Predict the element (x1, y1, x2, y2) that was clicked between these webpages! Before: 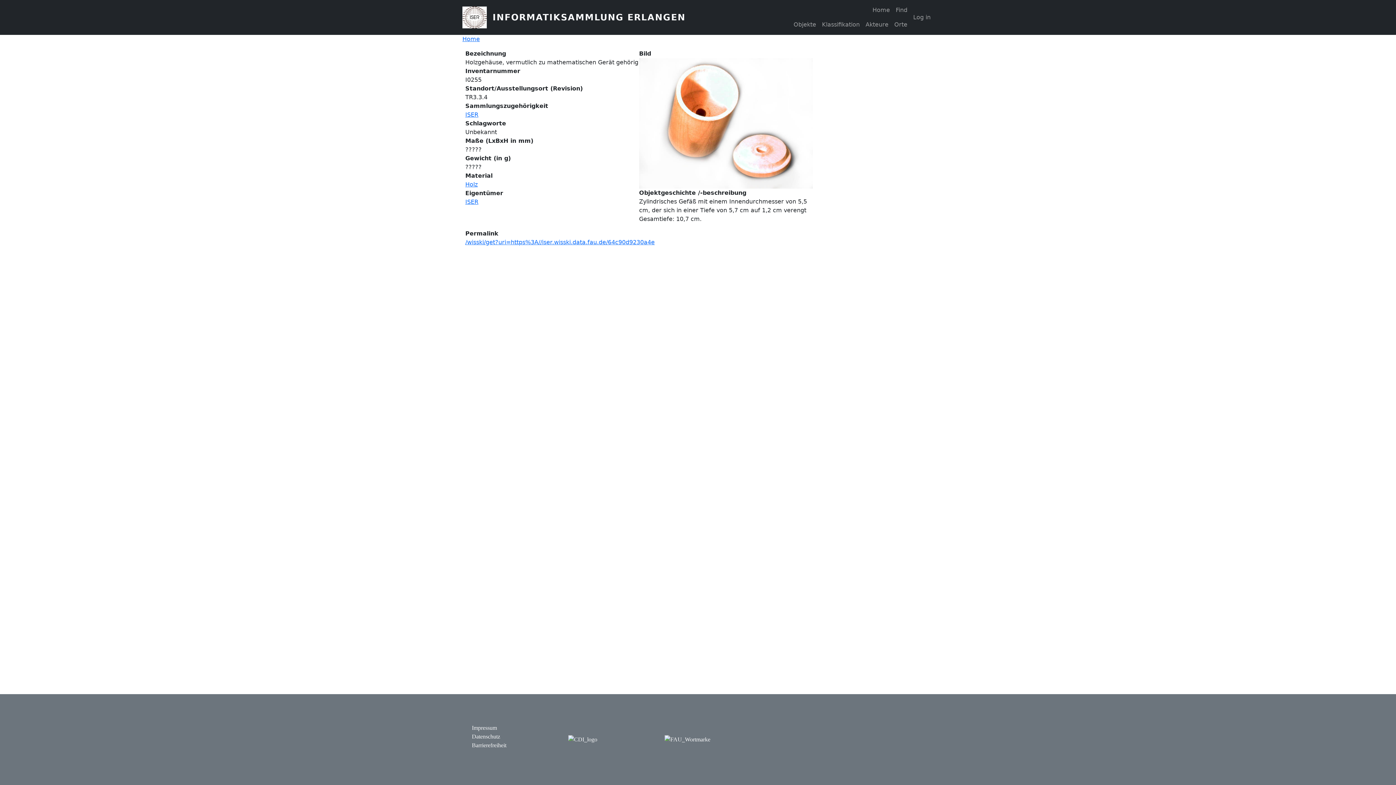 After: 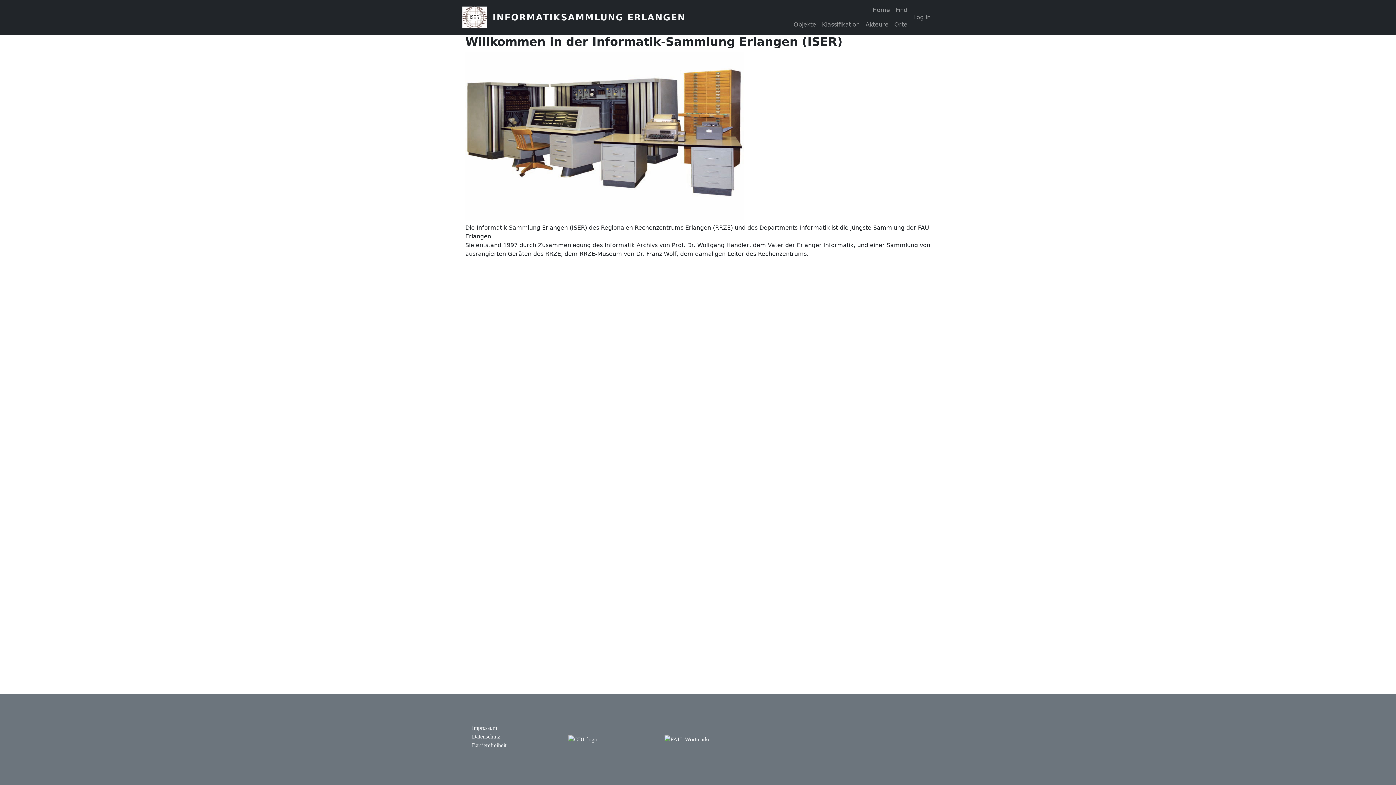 Action: bbox: (462, 35, 480, 42) label: Home